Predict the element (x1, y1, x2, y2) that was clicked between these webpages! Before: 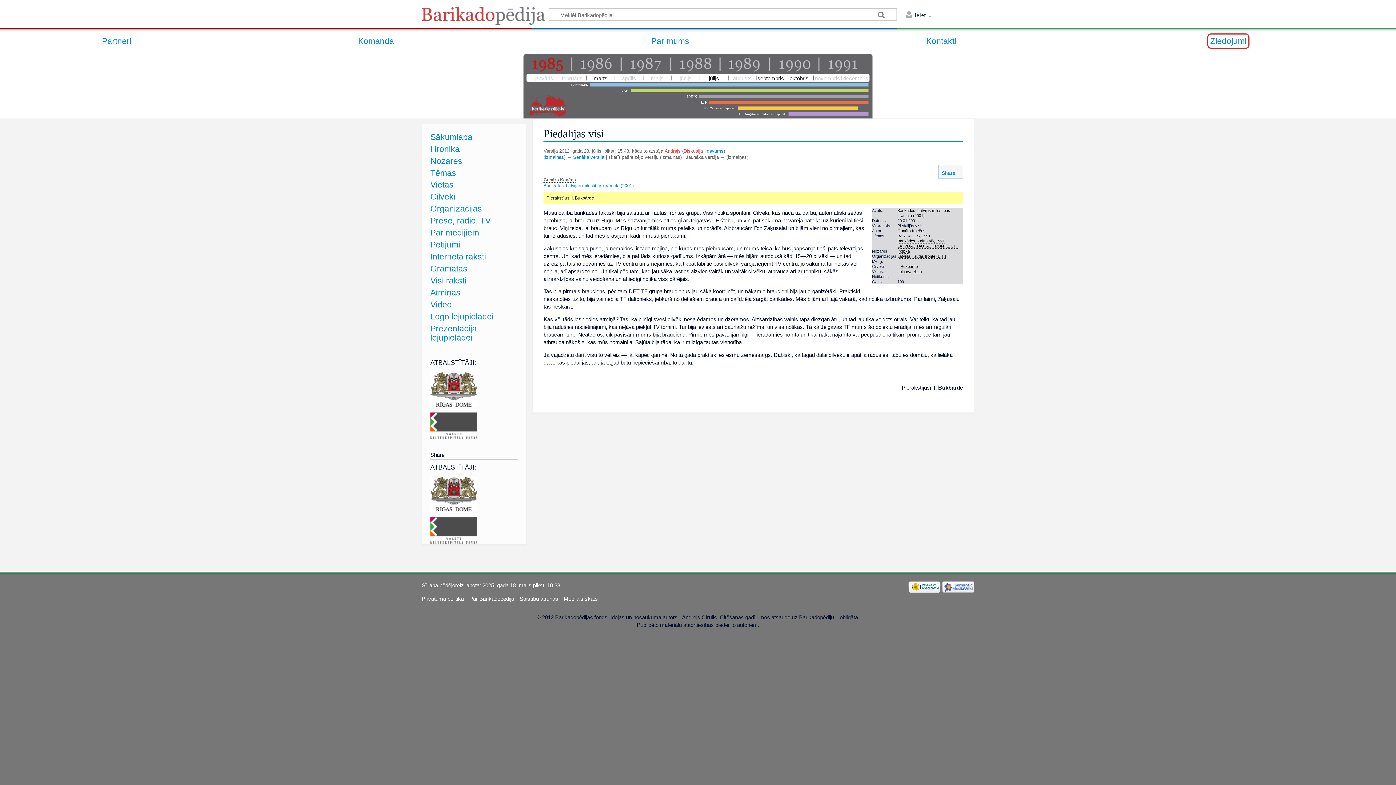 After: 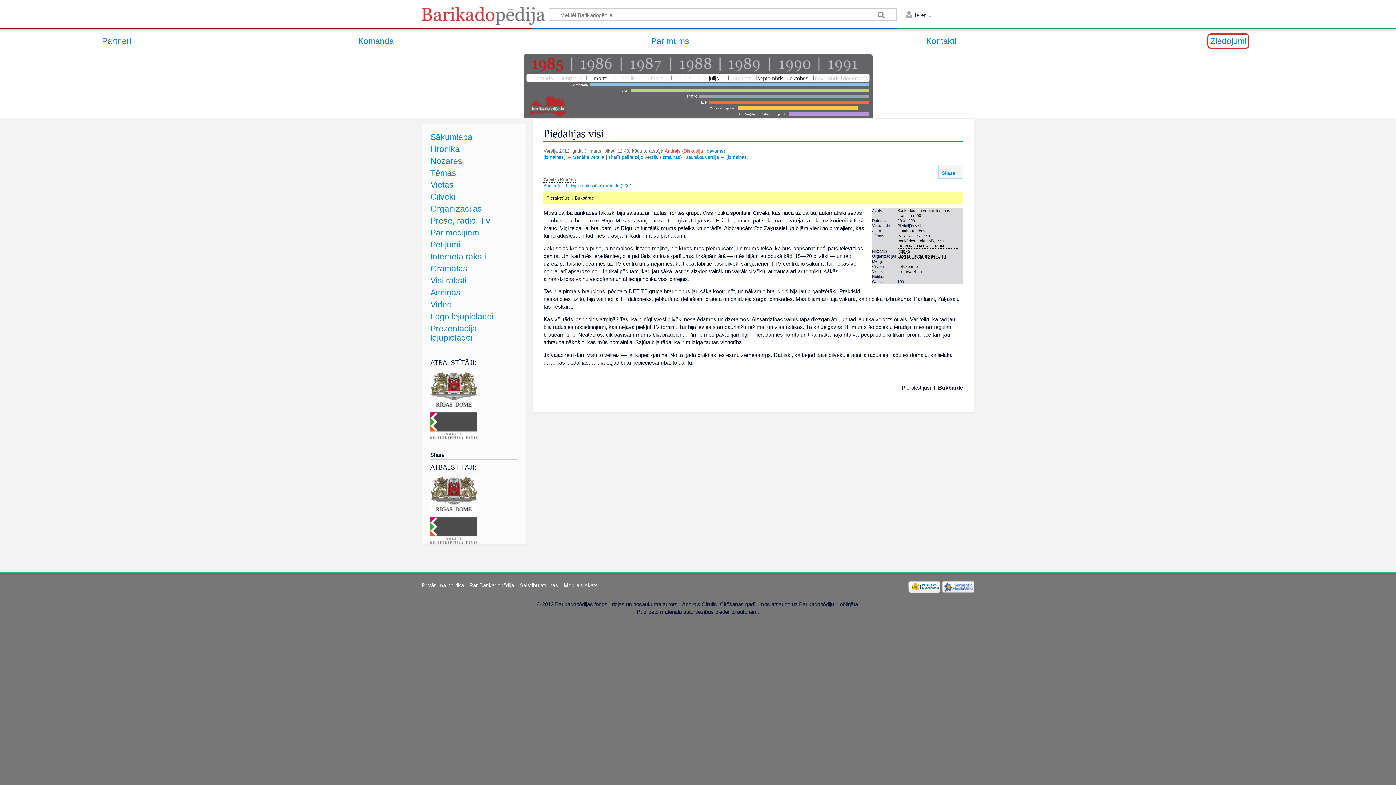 Action: label: ← Senāka versija bbox: (567, 154, 604, 159)